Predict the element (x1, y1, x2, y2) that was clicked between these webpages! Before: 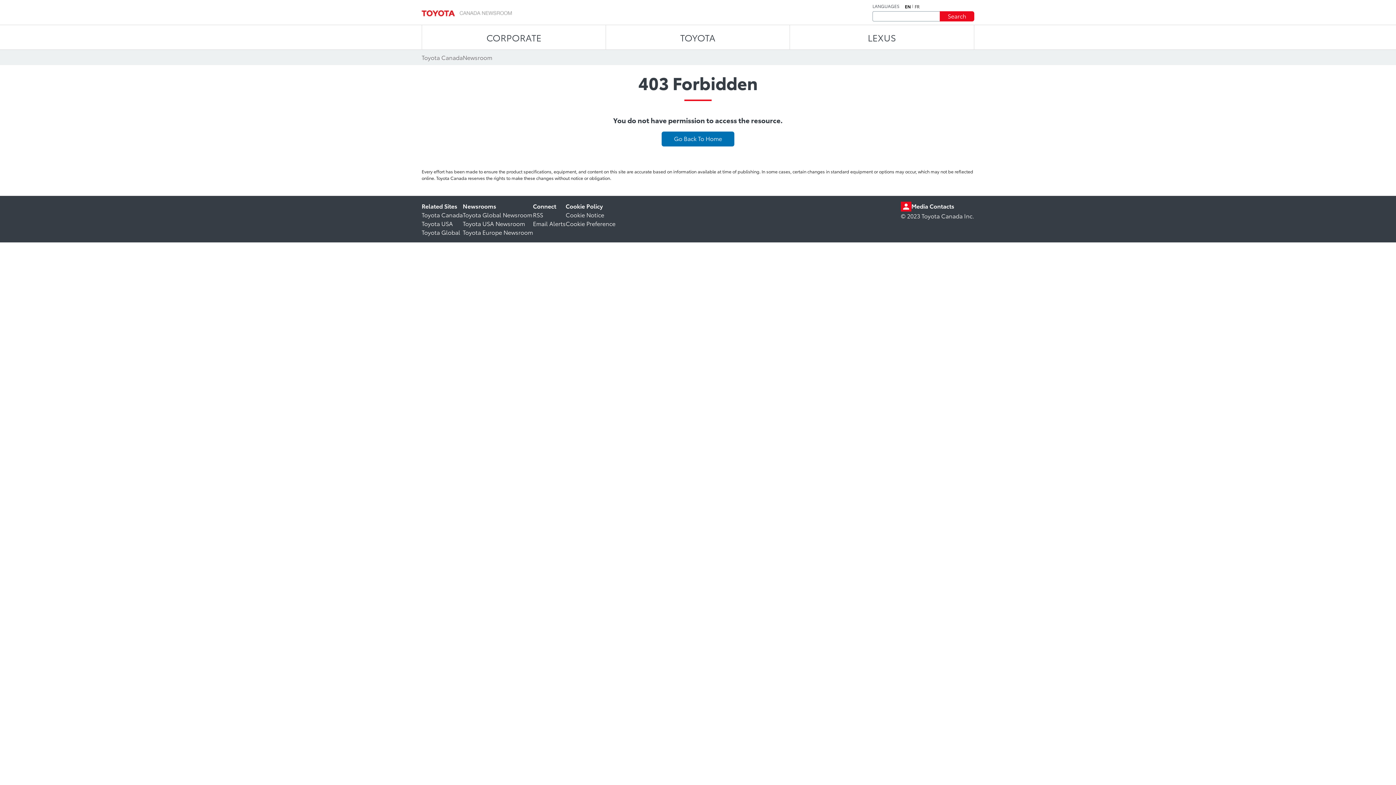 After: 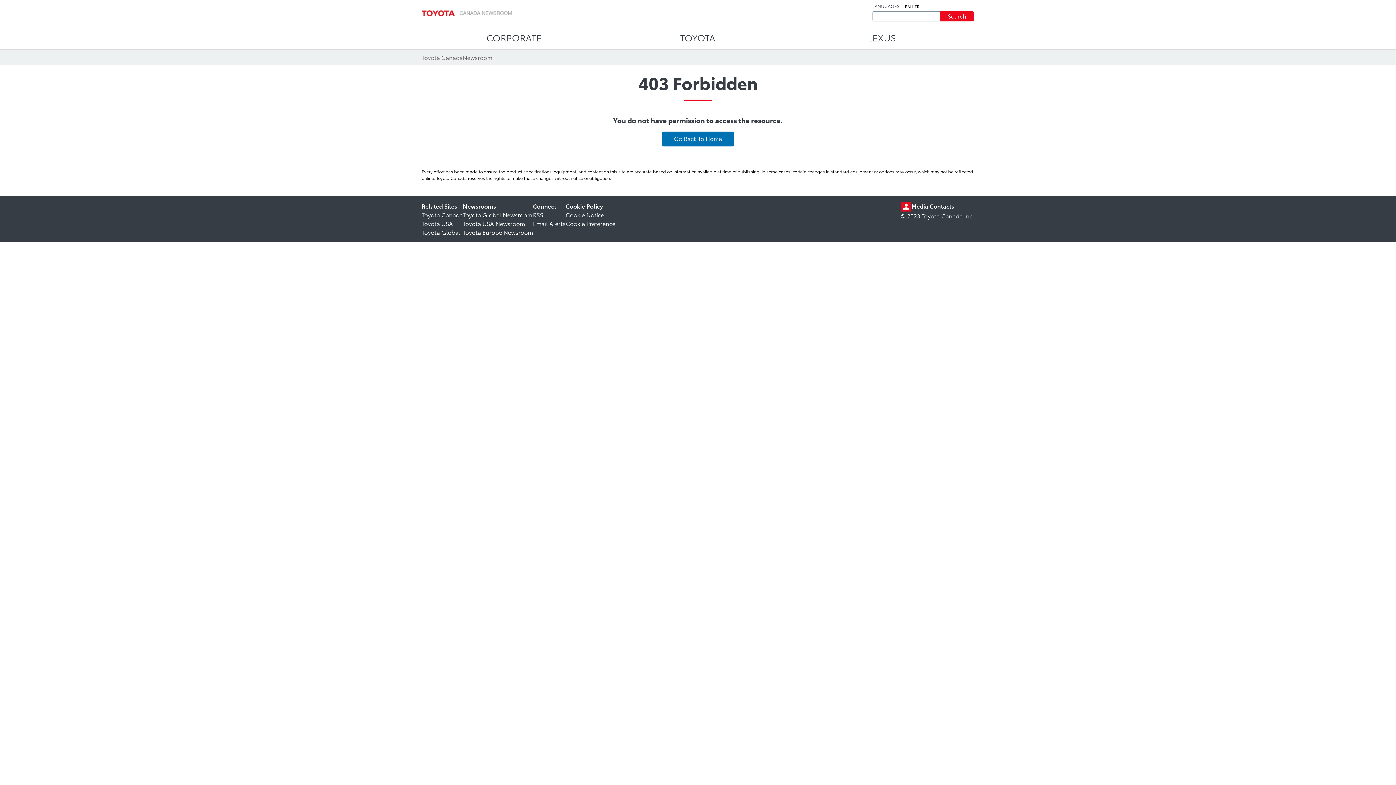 Action: label: English bbox: (905, 4, 910, 7)